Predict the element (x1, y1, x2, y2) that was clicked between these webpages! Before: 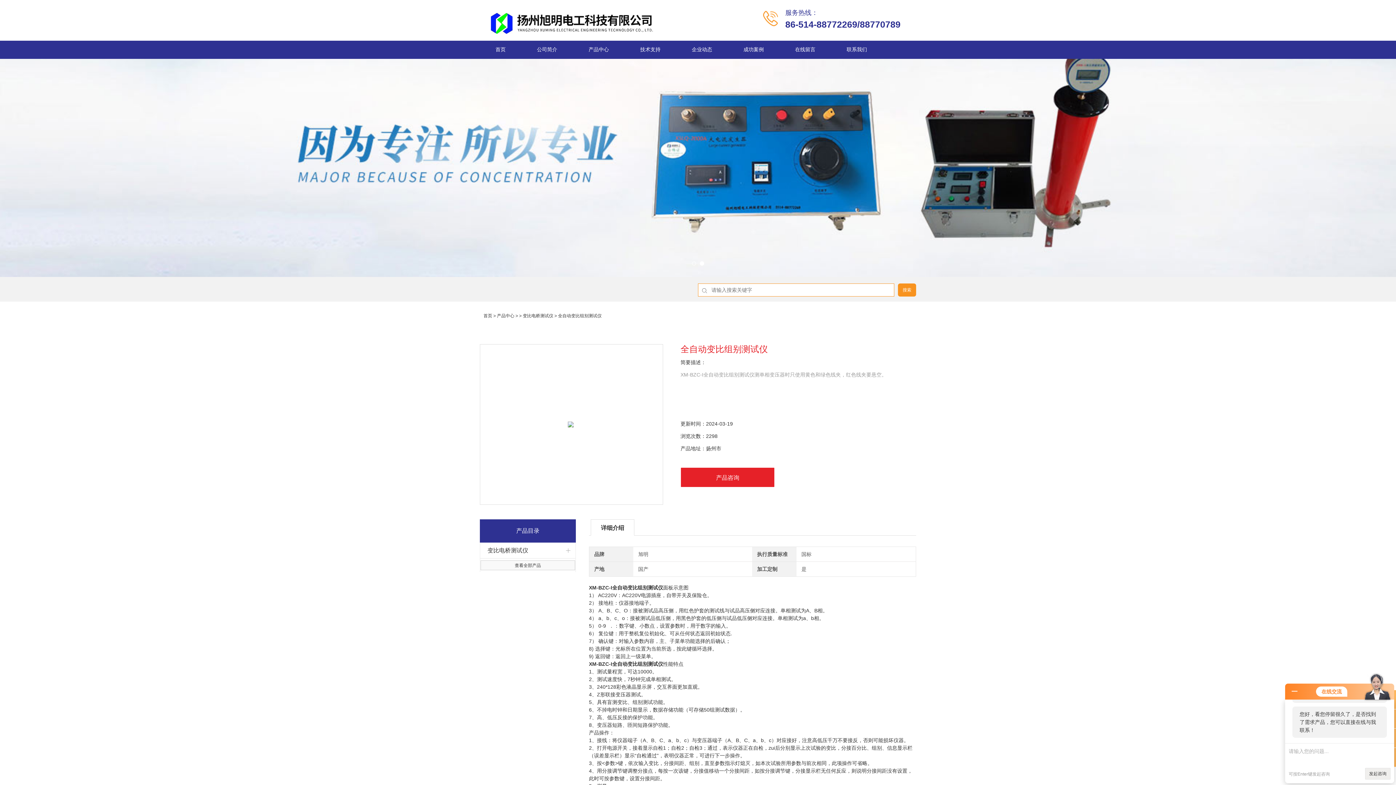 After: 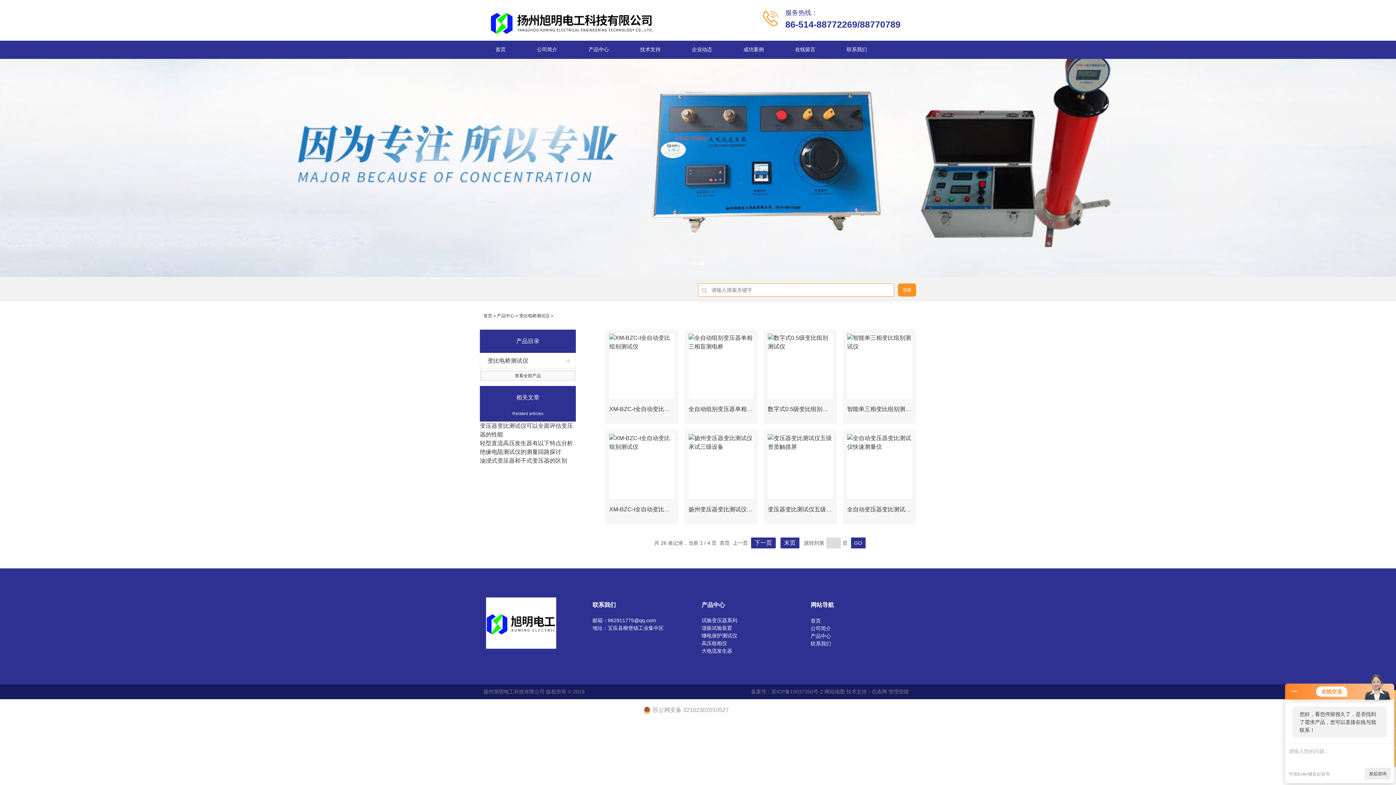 Action: bbox: (522, 313, 553, 318) label: 变比电桥测试仪